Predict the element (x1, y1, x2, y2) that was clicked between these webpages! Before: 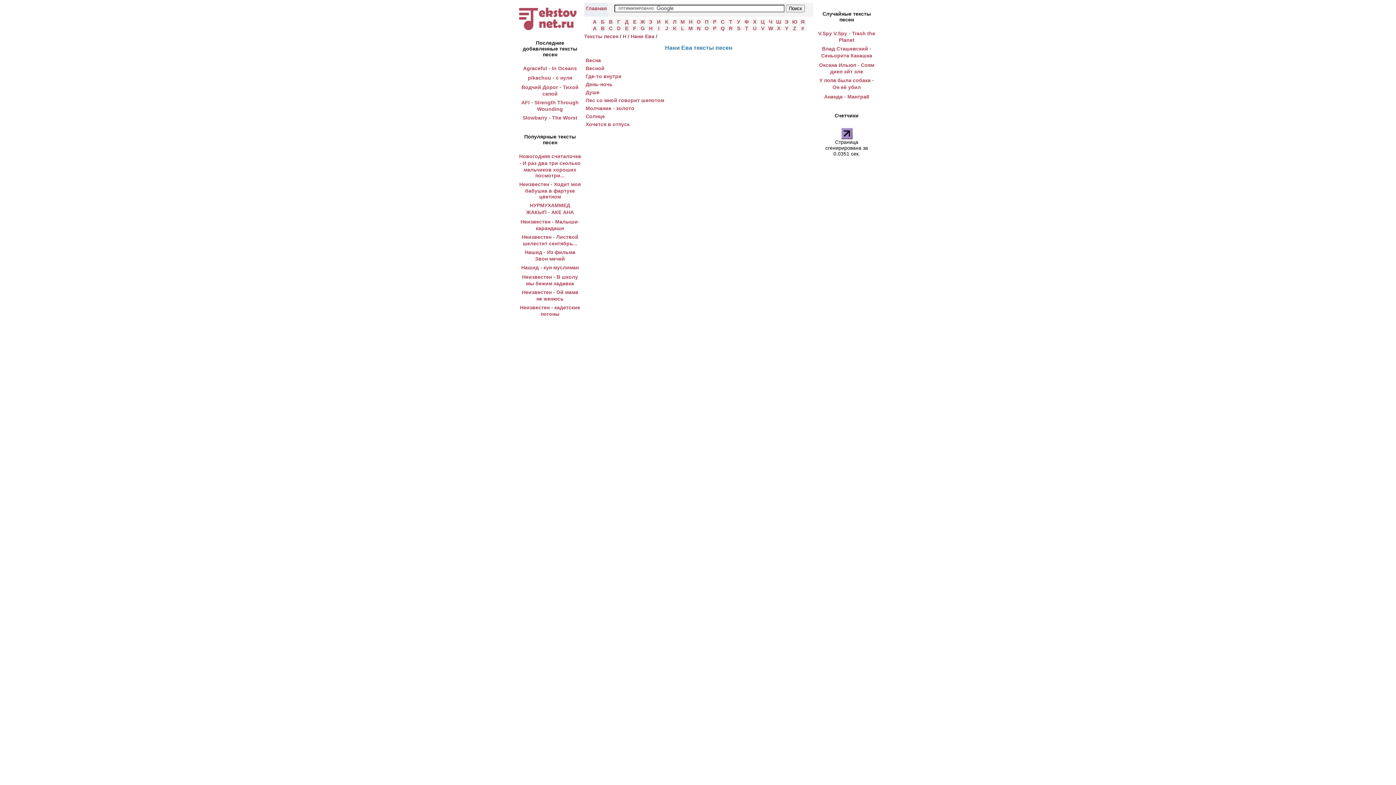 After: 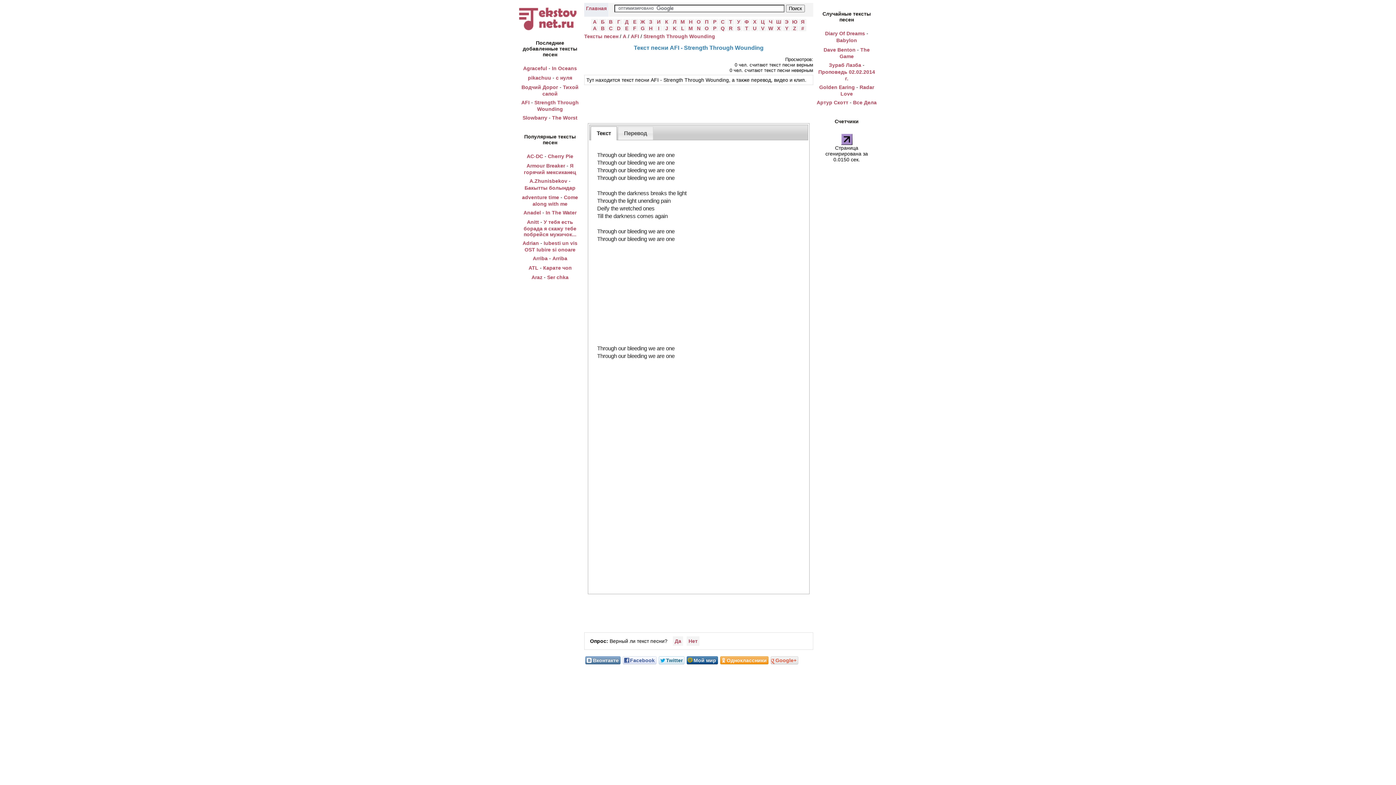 Action: label: Strength Through Wounding bbox: (534, 99, 578, 112)